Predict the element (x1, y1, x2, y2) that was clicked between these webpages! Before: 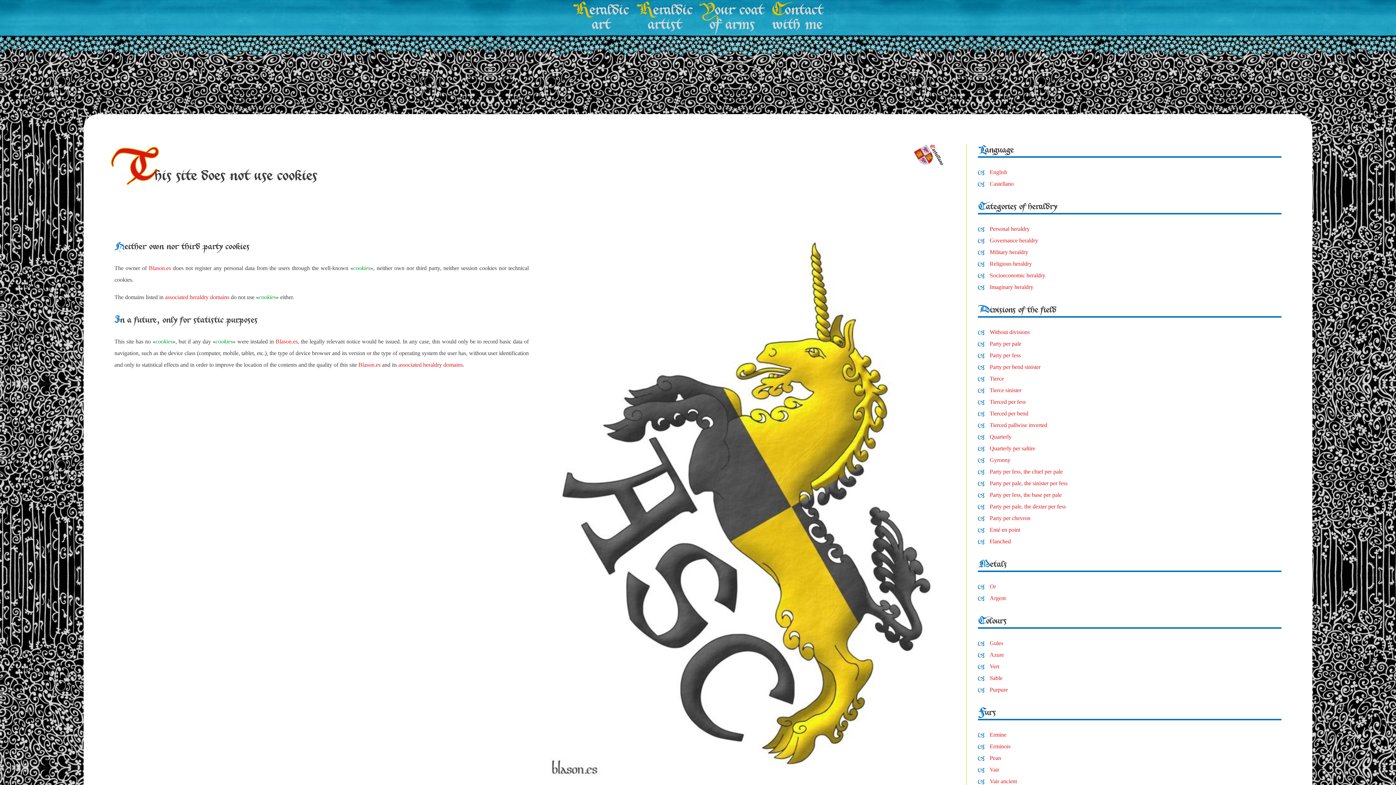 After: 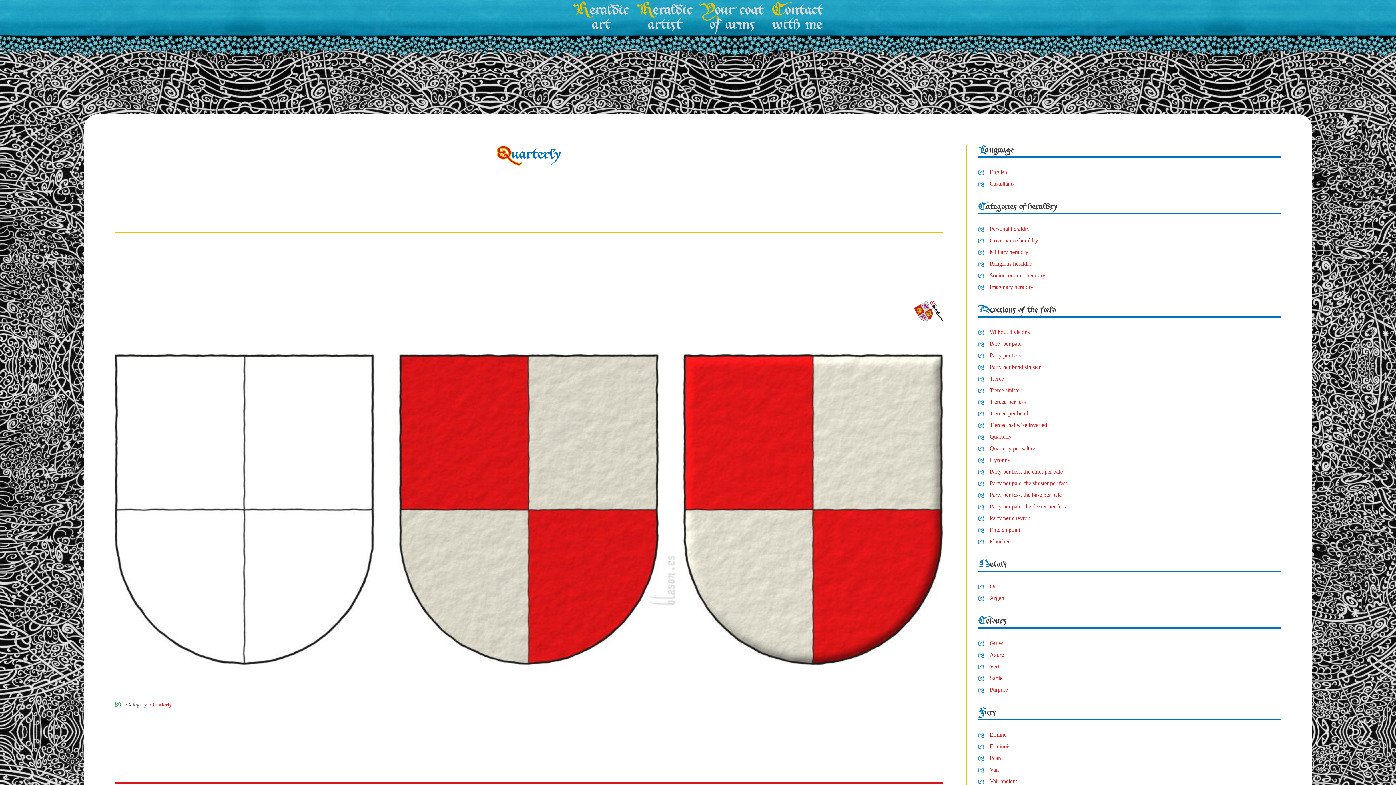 Action: label: Quarterly bbox: (989, 433, 1011, 440)